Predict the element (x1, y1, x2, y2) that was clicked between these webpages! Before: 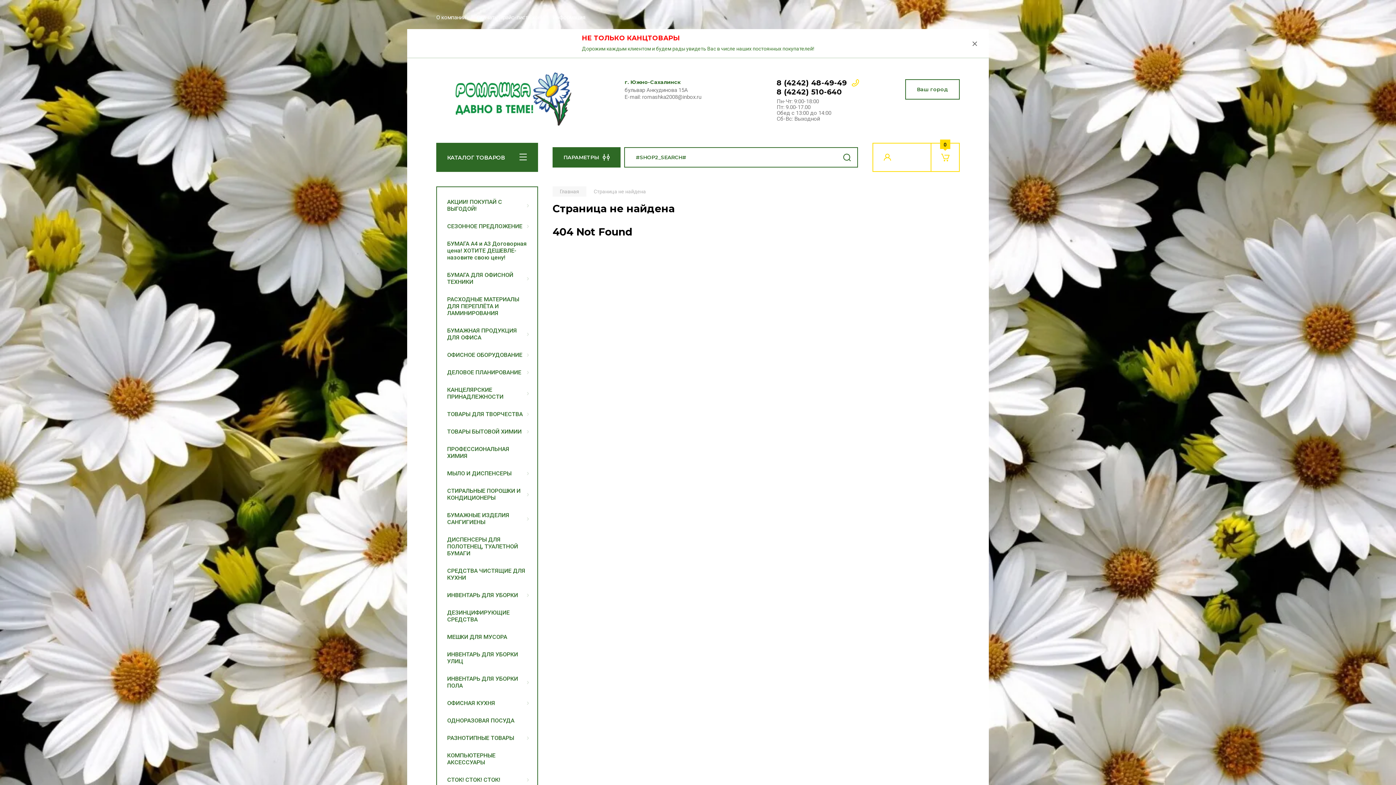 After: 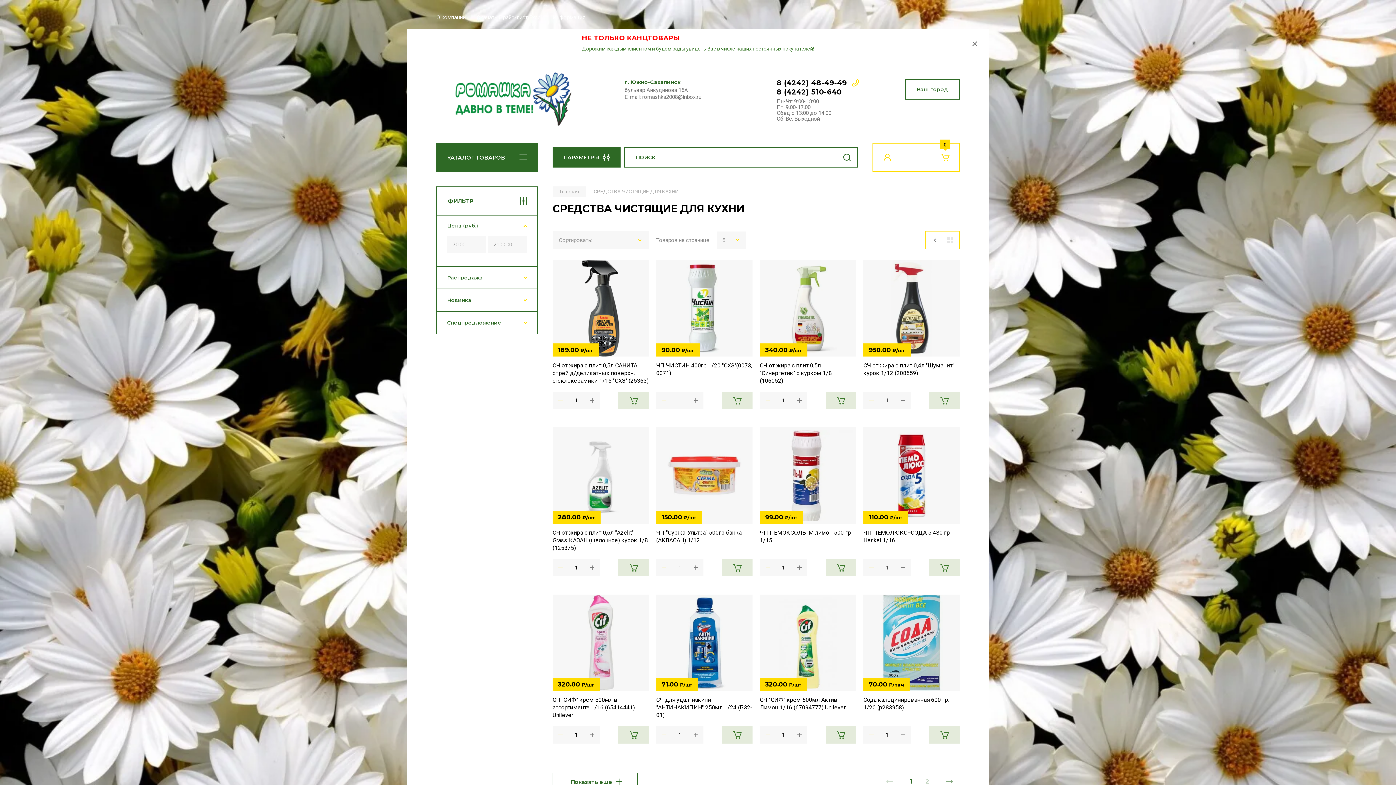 Action: label: СРЕДСТВА ЧИСТЯЩИЕ ДЛЯ КУХНИ bbox: (437, 562, 537, 586)